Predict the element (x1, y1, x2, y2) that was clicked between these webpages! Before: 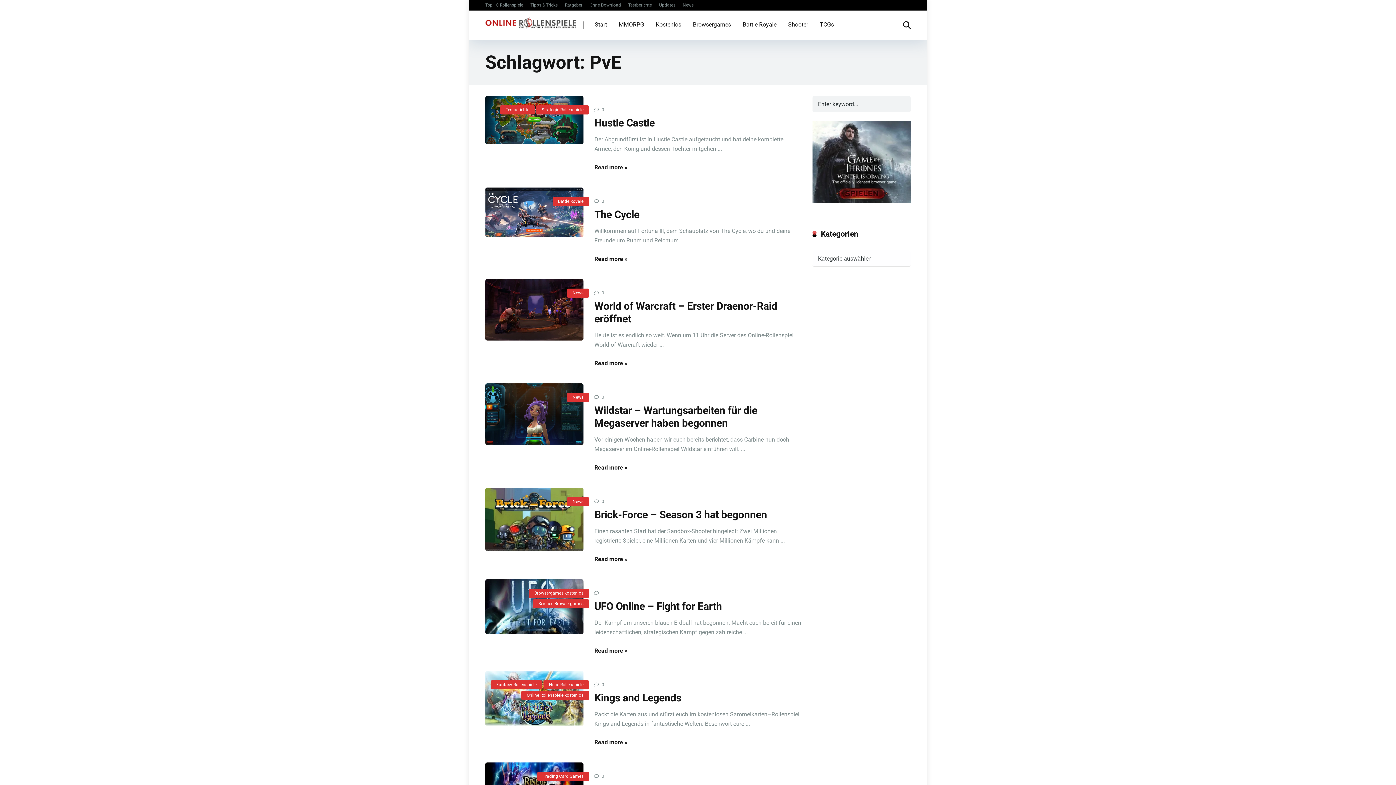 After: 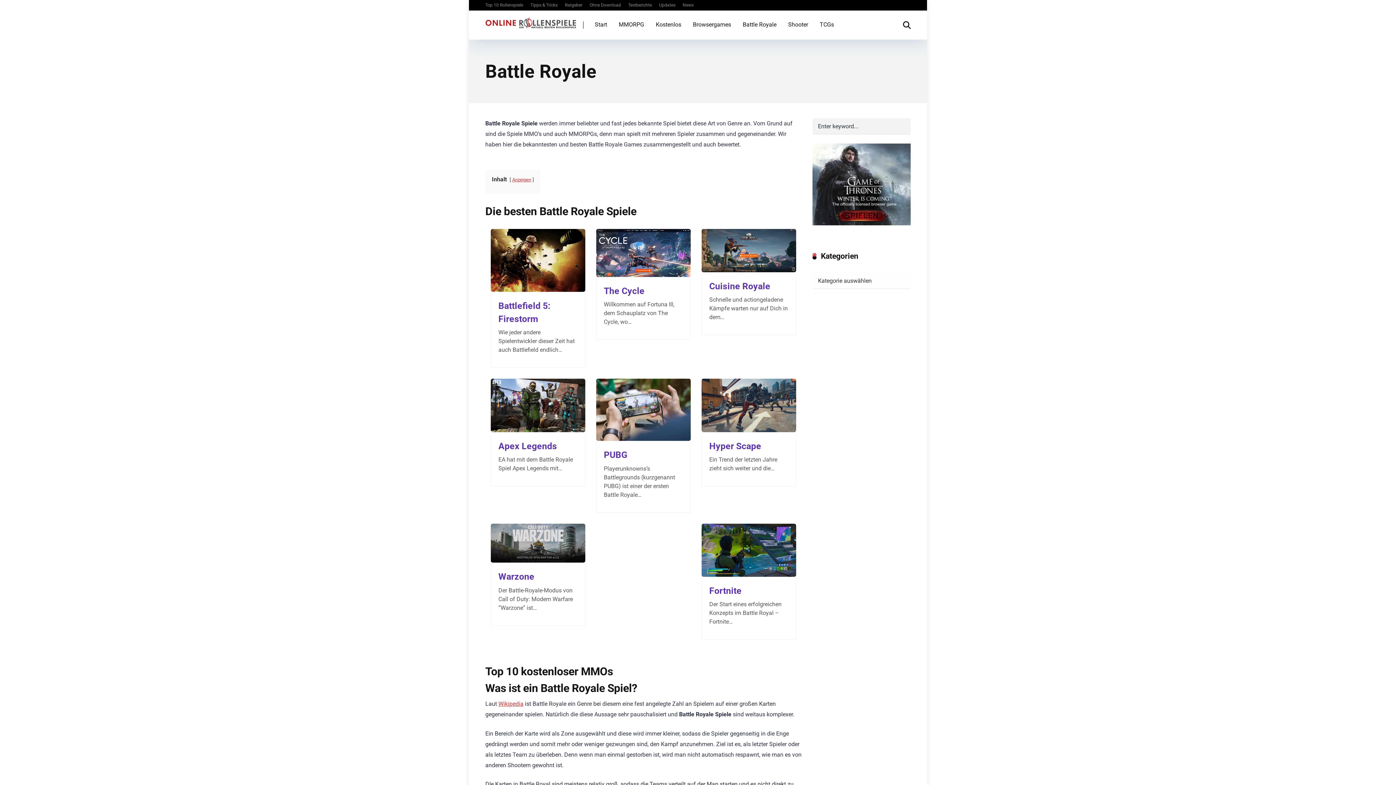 Action: bbox: (737, 10, 782, 39) label: Battle Royale